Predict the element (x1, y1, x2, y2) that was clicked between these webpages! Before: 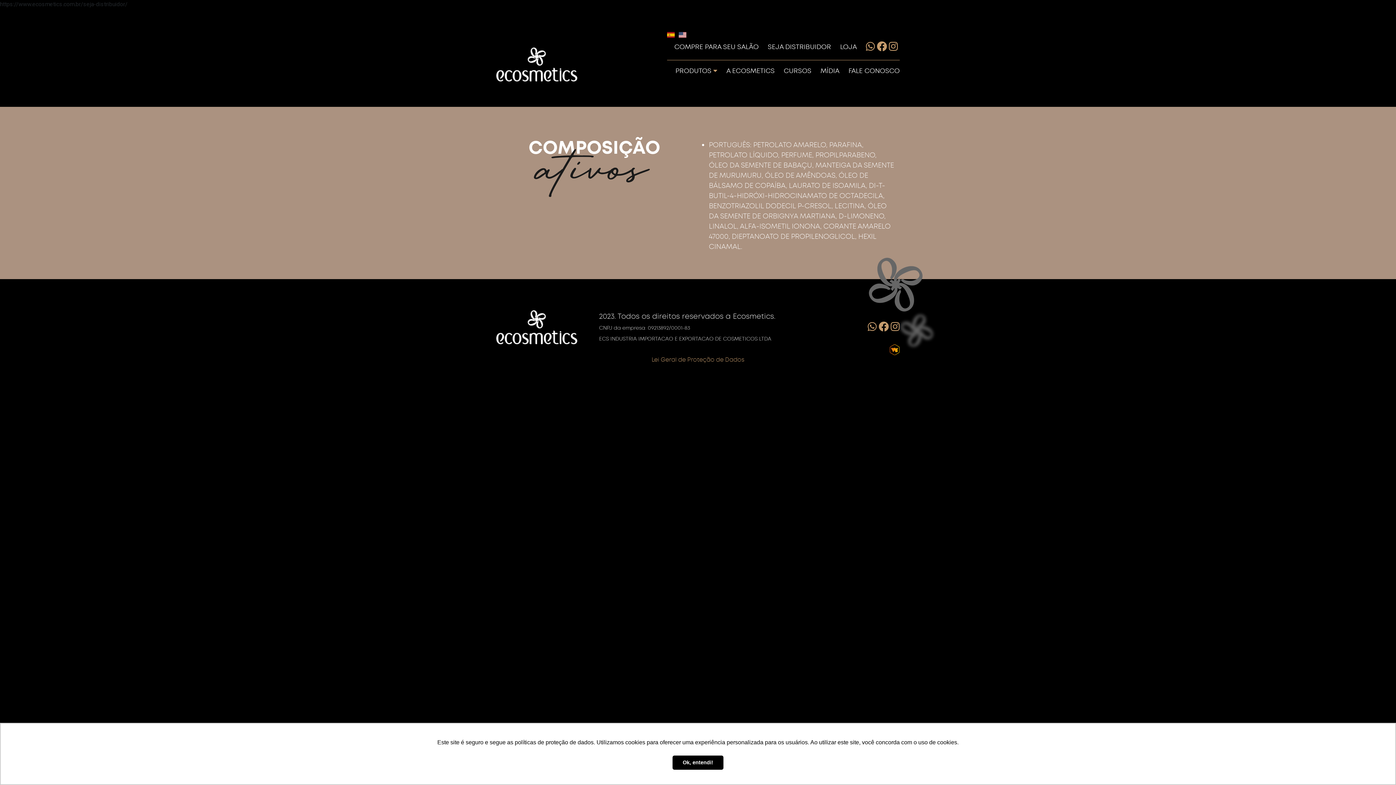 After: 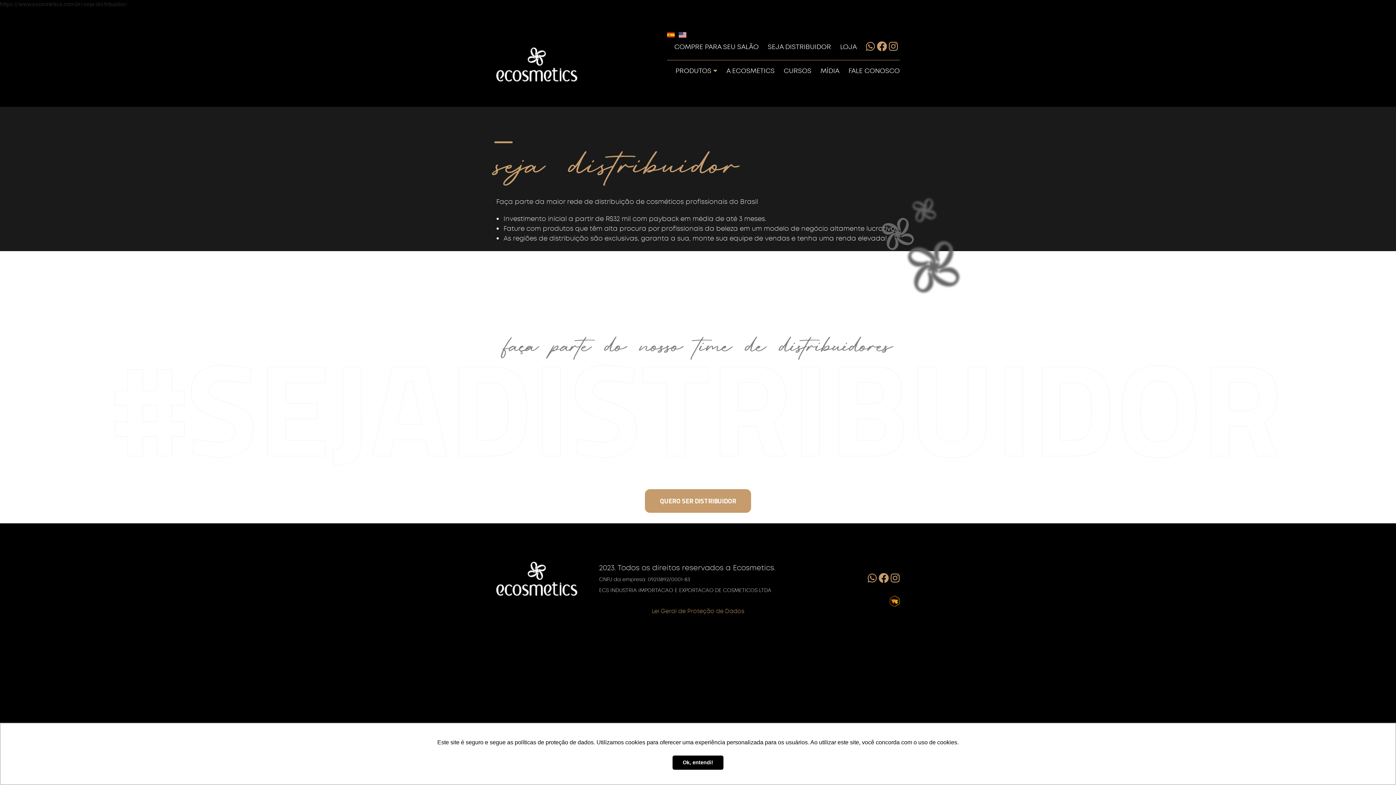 Action: label: SEJA DISTRIBUIDOR bbox: (768, 42, 831, 51)